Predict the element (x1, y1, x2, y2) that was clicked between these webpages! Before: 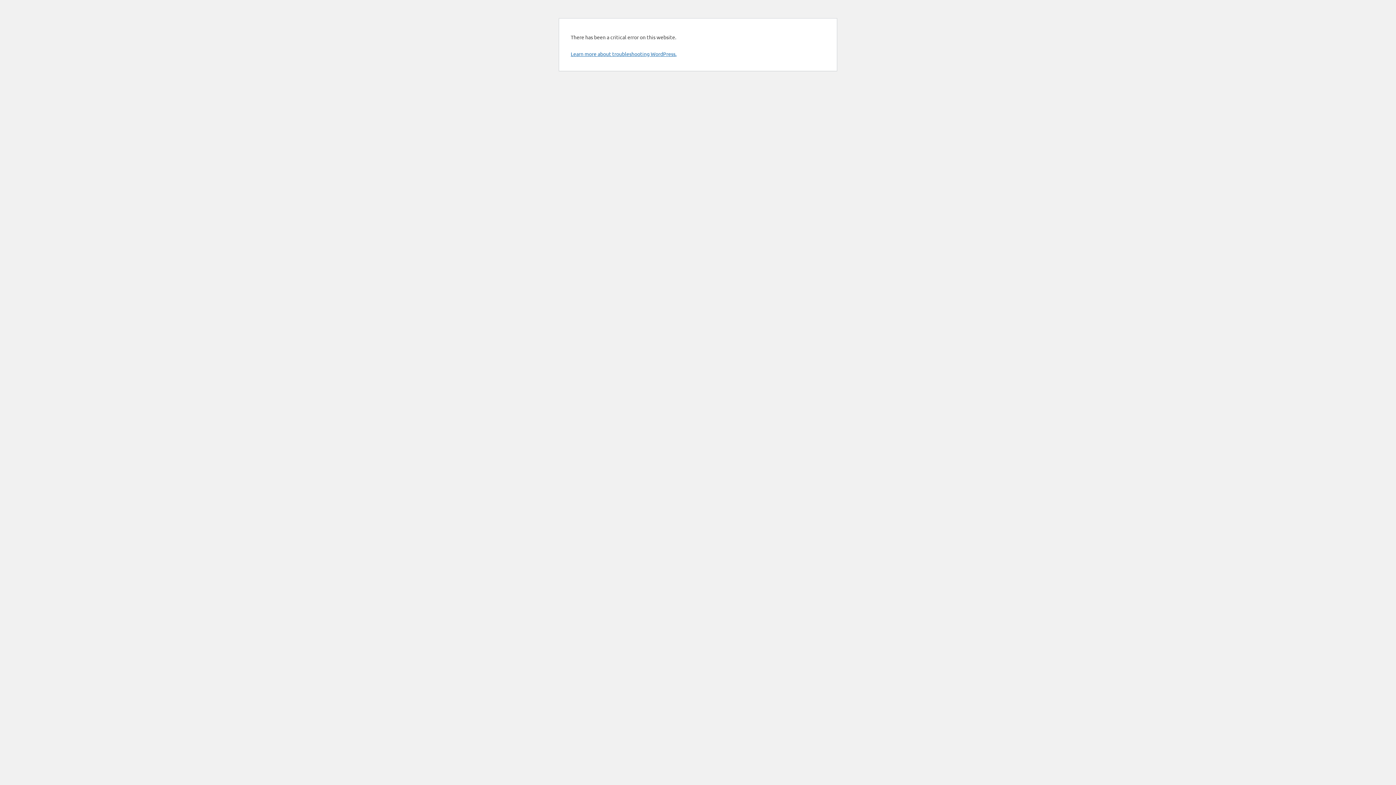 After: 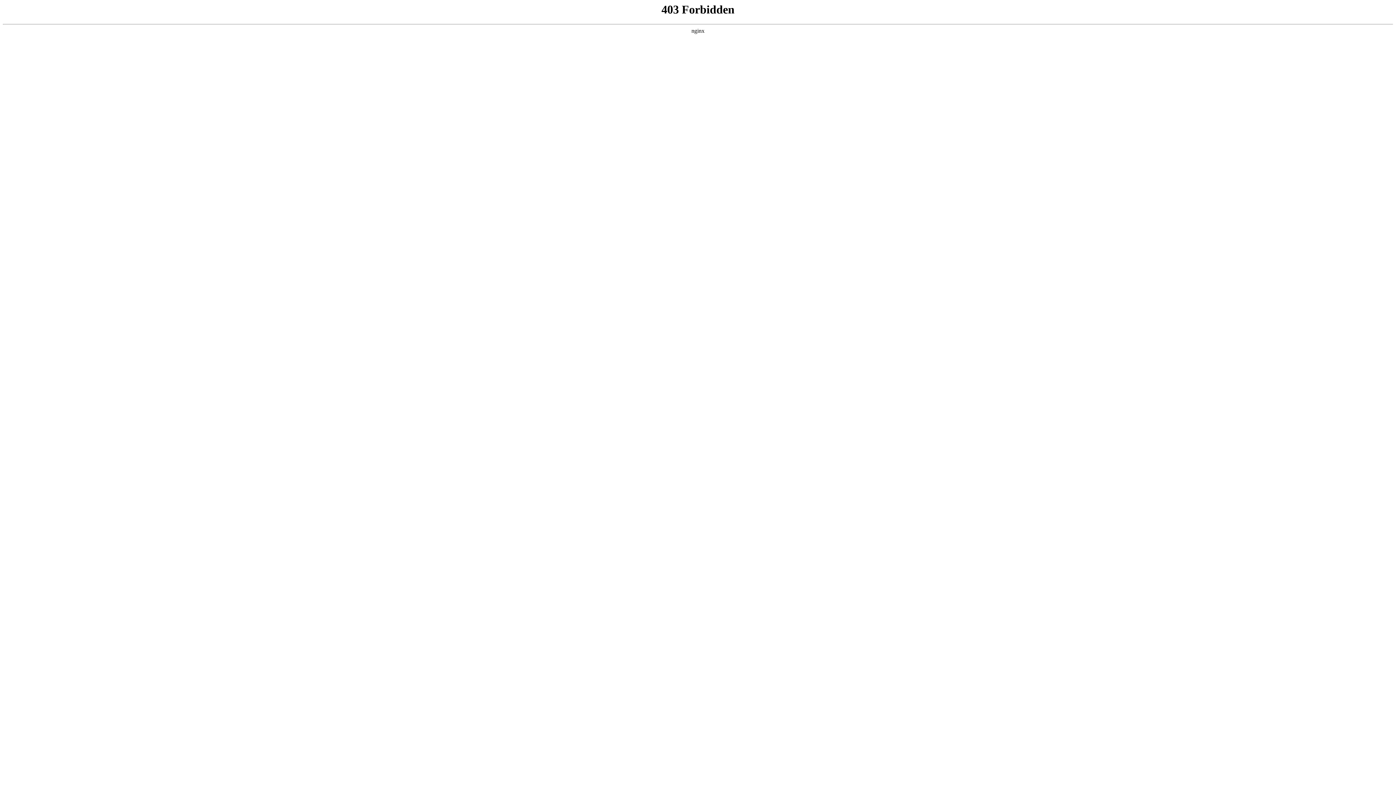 Action: label: Learn more about troubleshooting WordPress. bbox: (570, 50, 676, 57)